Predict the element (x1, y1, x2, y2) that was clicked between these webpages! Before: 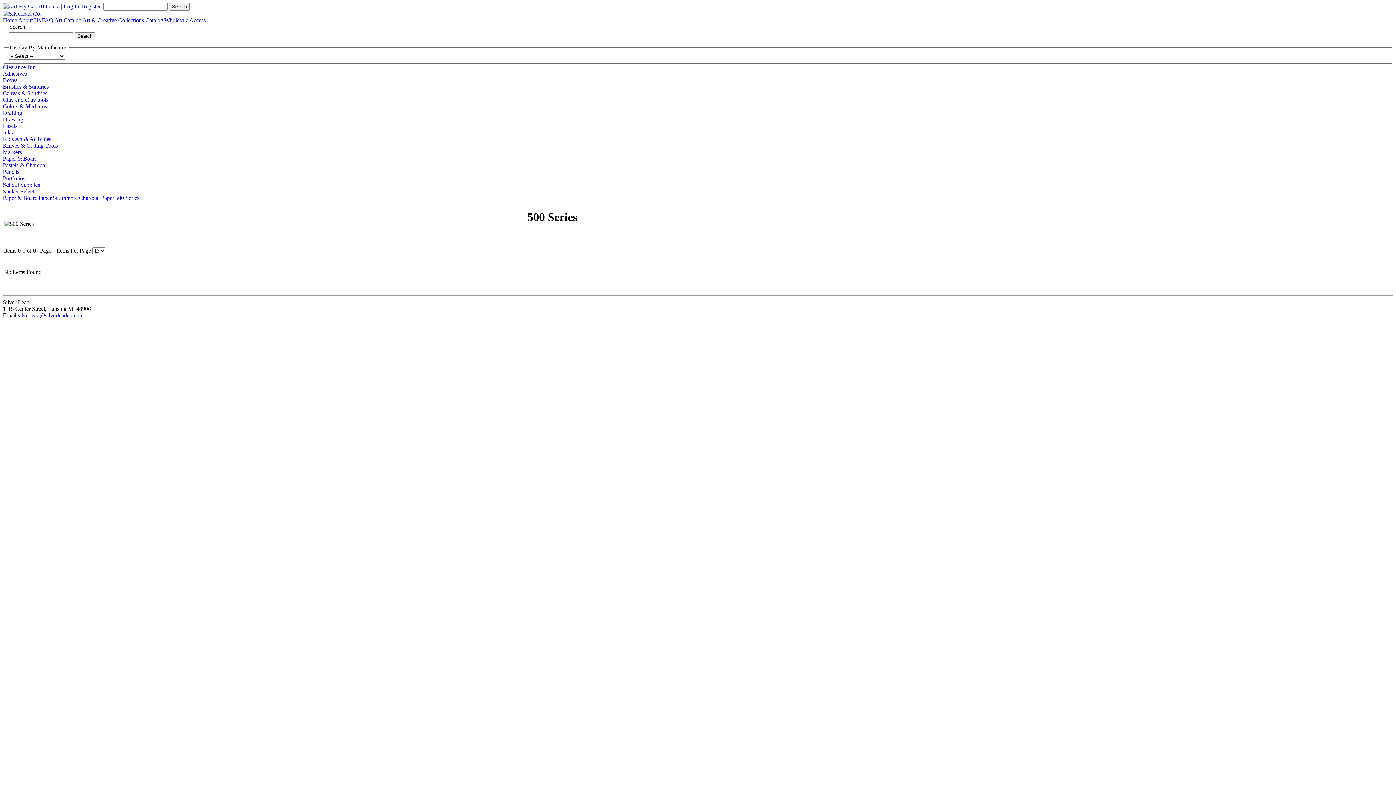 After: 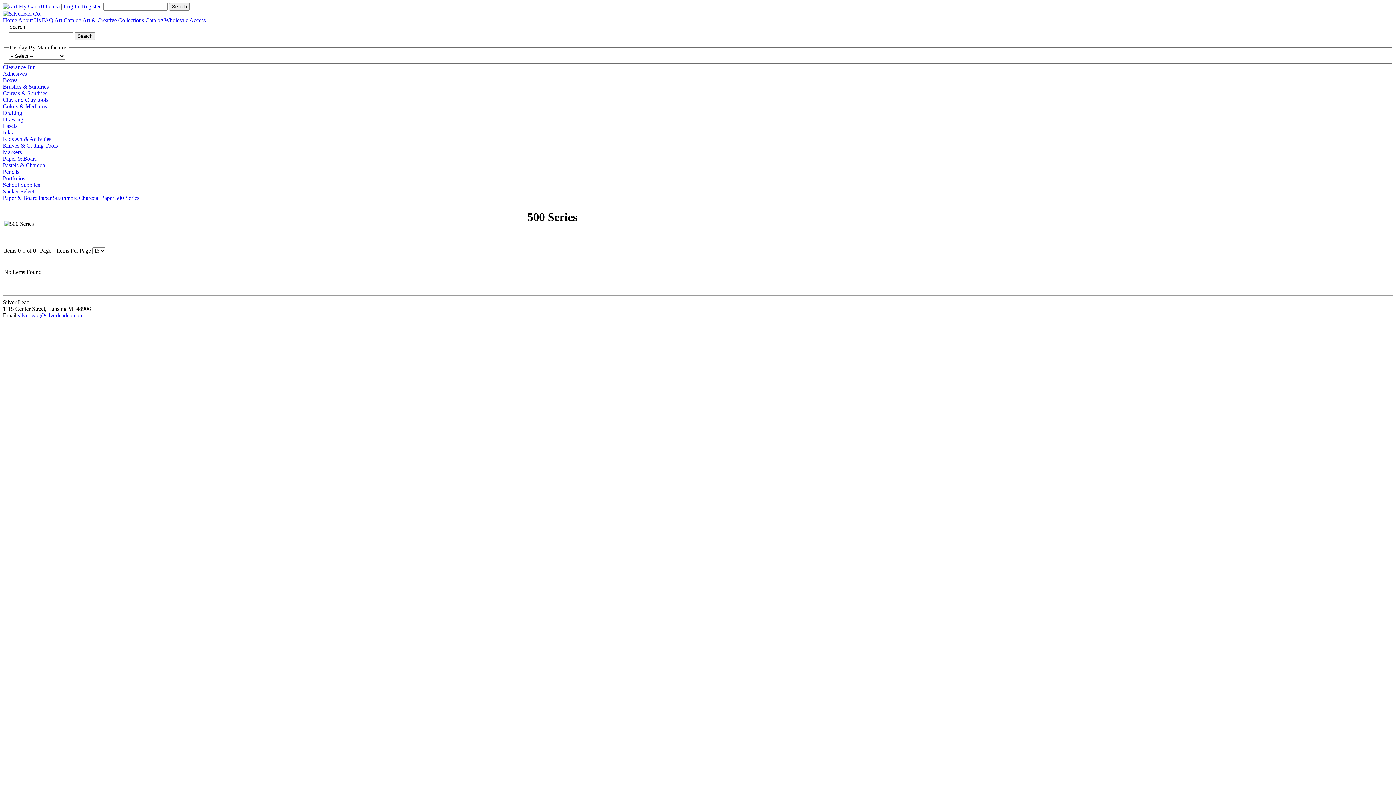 Action: bbox: (115, 194, 139, 201) label: 500 Series